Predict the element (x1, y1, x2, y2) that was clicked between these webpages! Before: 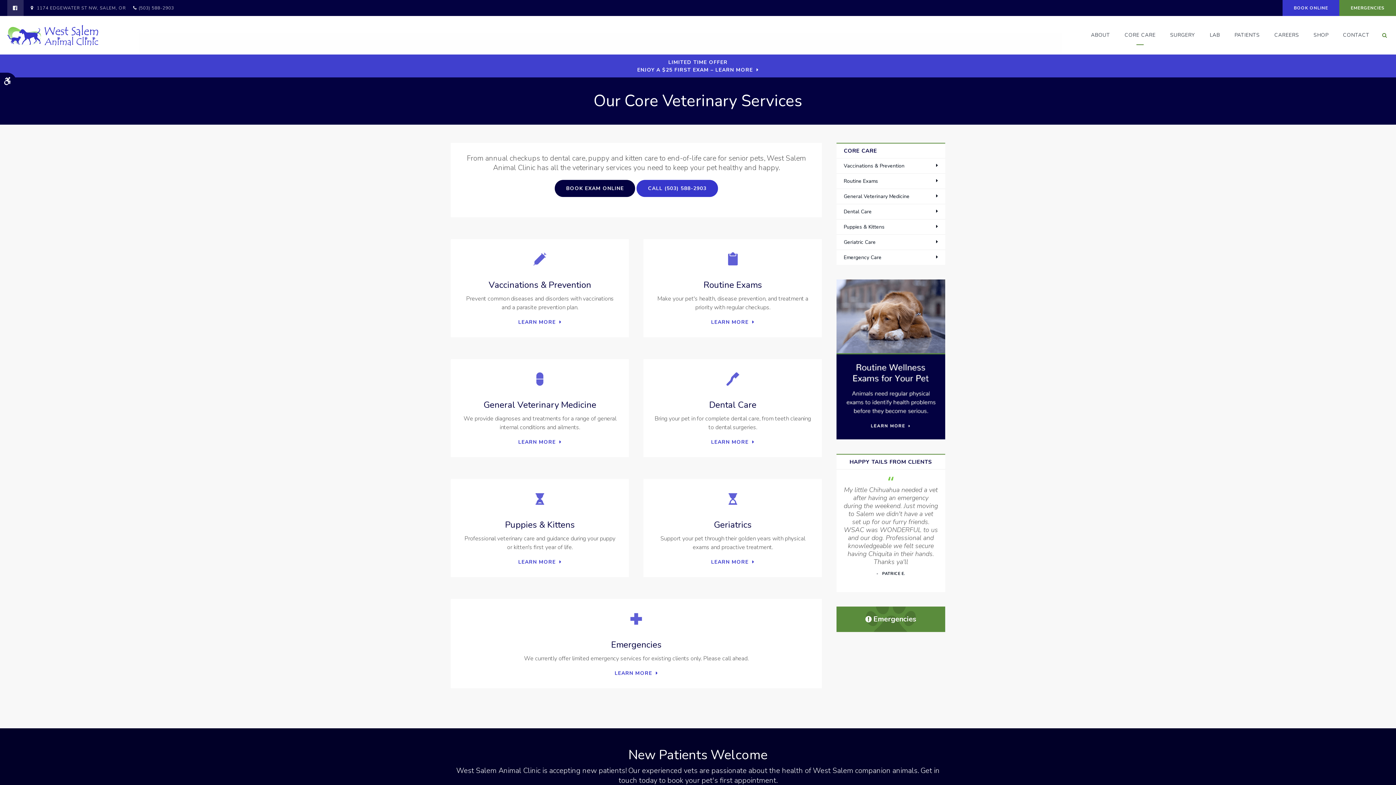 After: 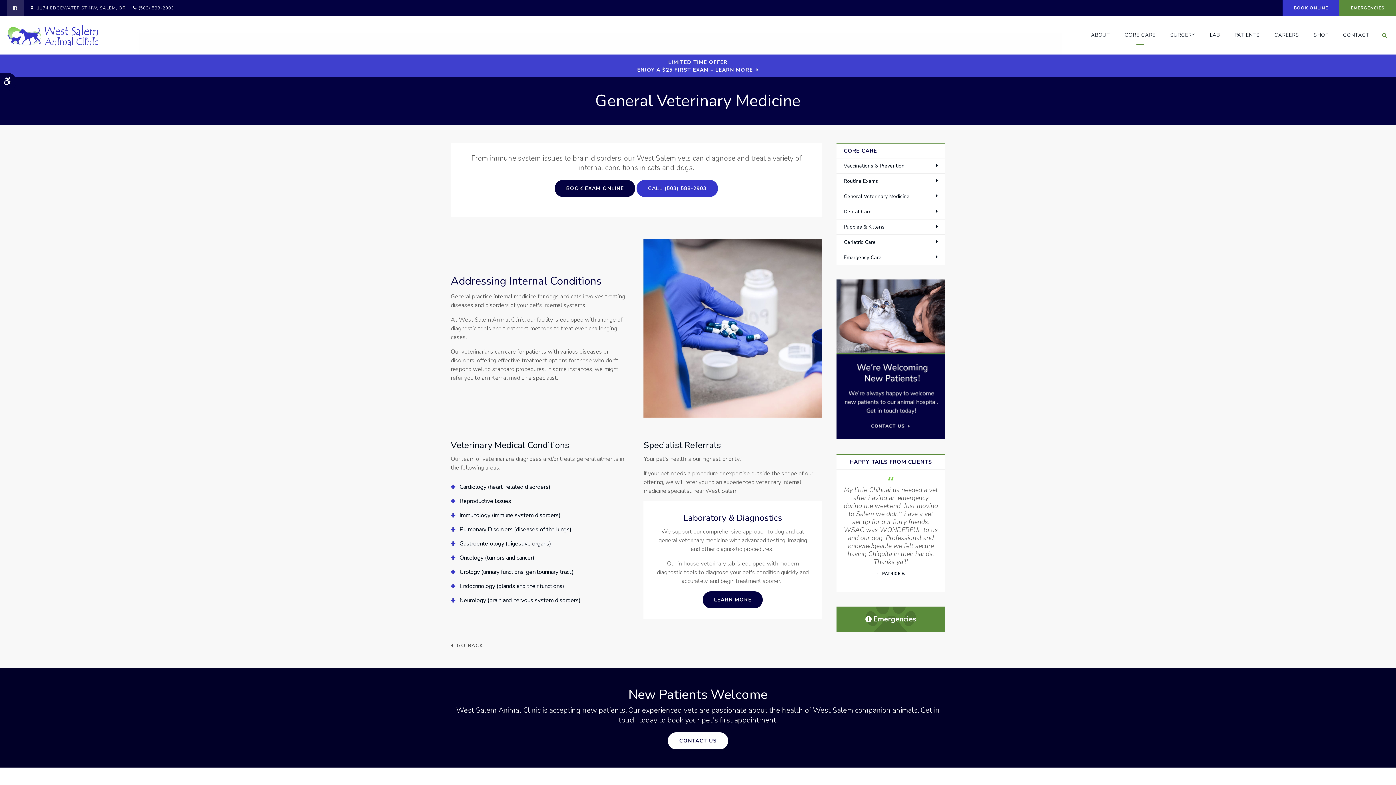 Action: bbox: (461, 370, 618, 388)